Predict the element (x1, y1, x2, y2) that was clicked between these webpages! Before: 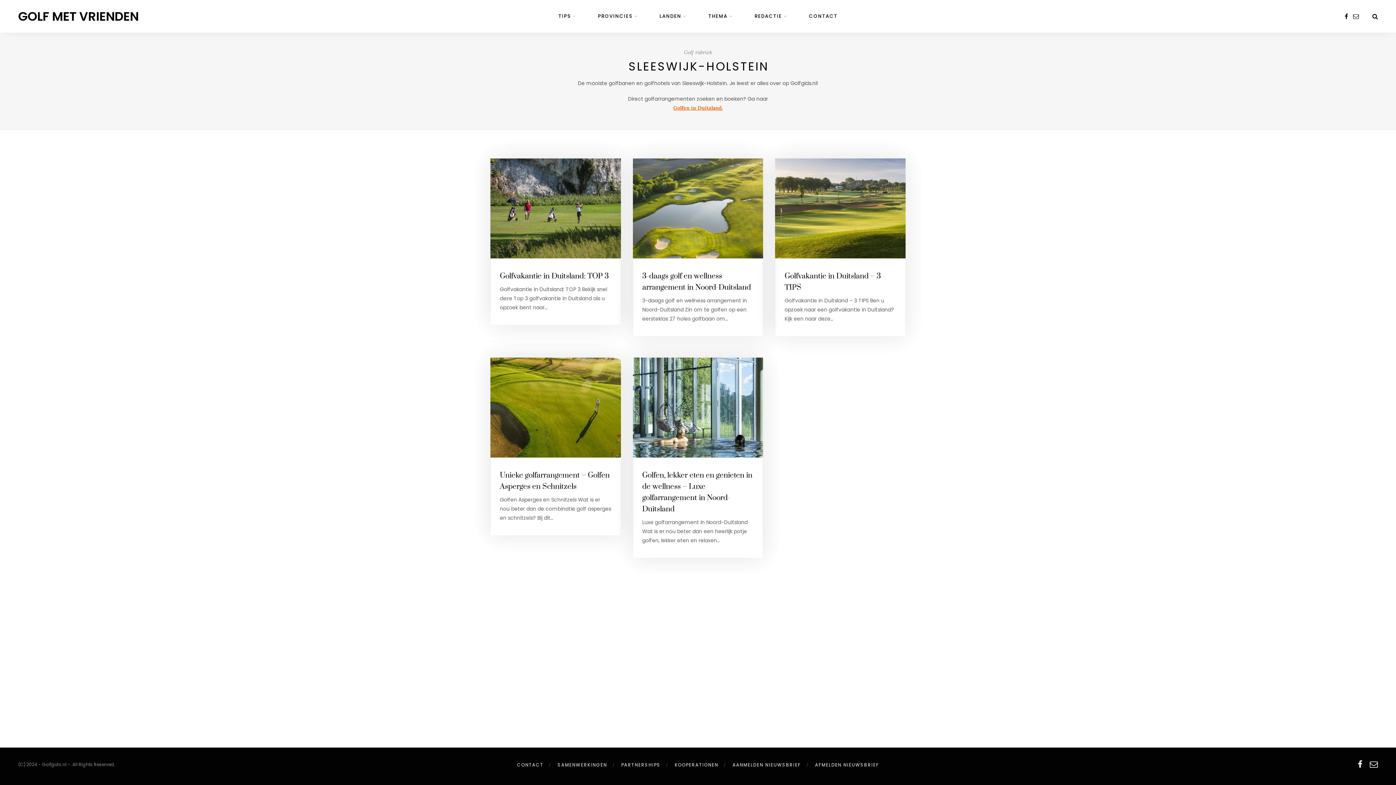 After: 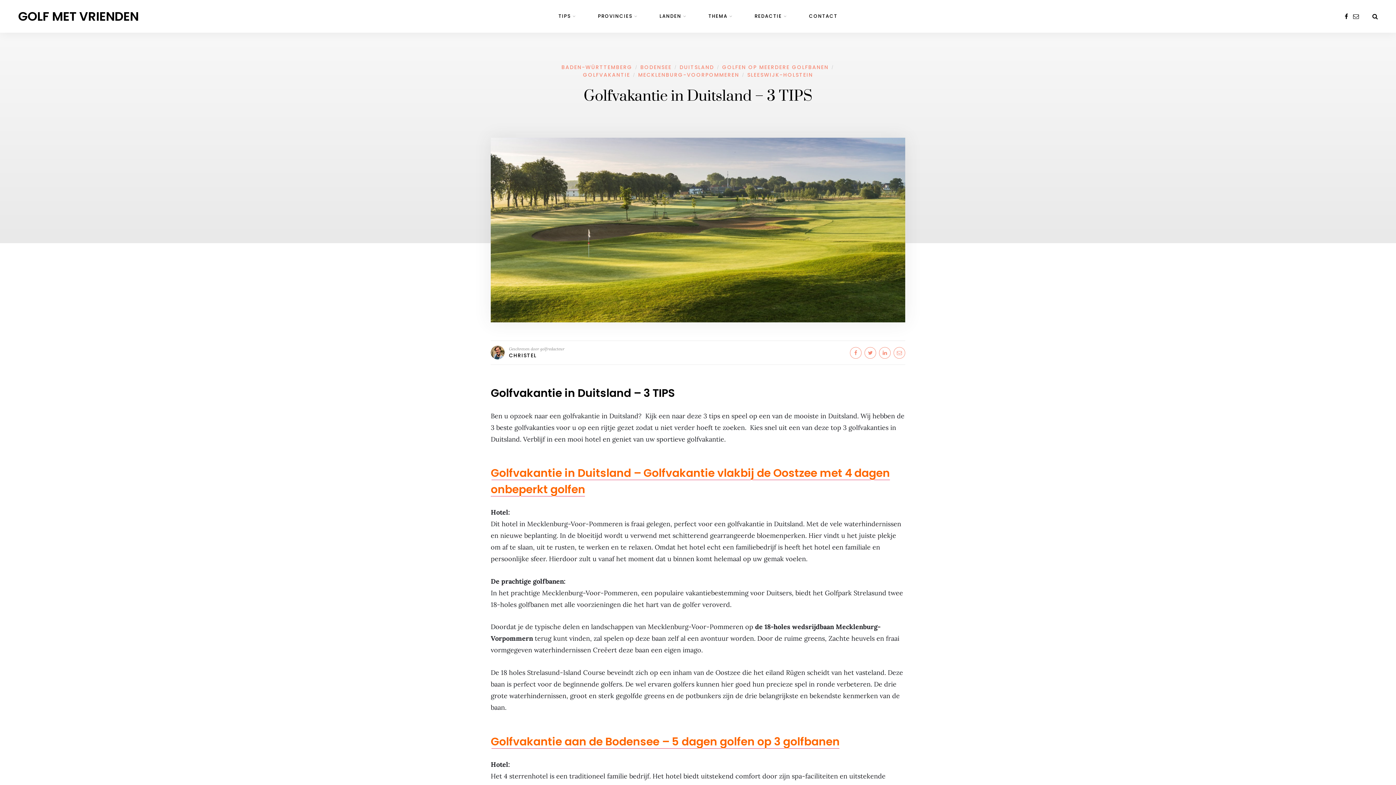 Action: bbox: (775, 203, 905, 212)